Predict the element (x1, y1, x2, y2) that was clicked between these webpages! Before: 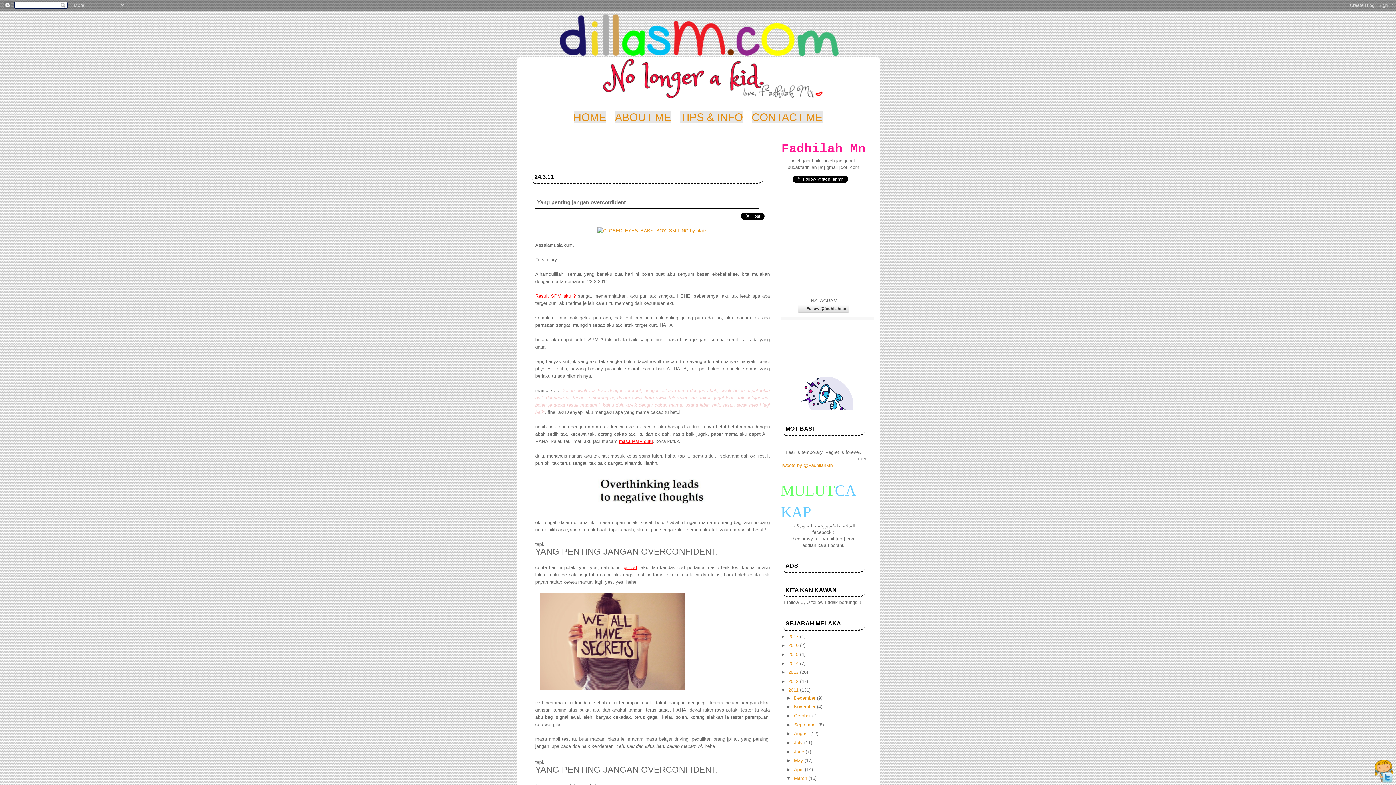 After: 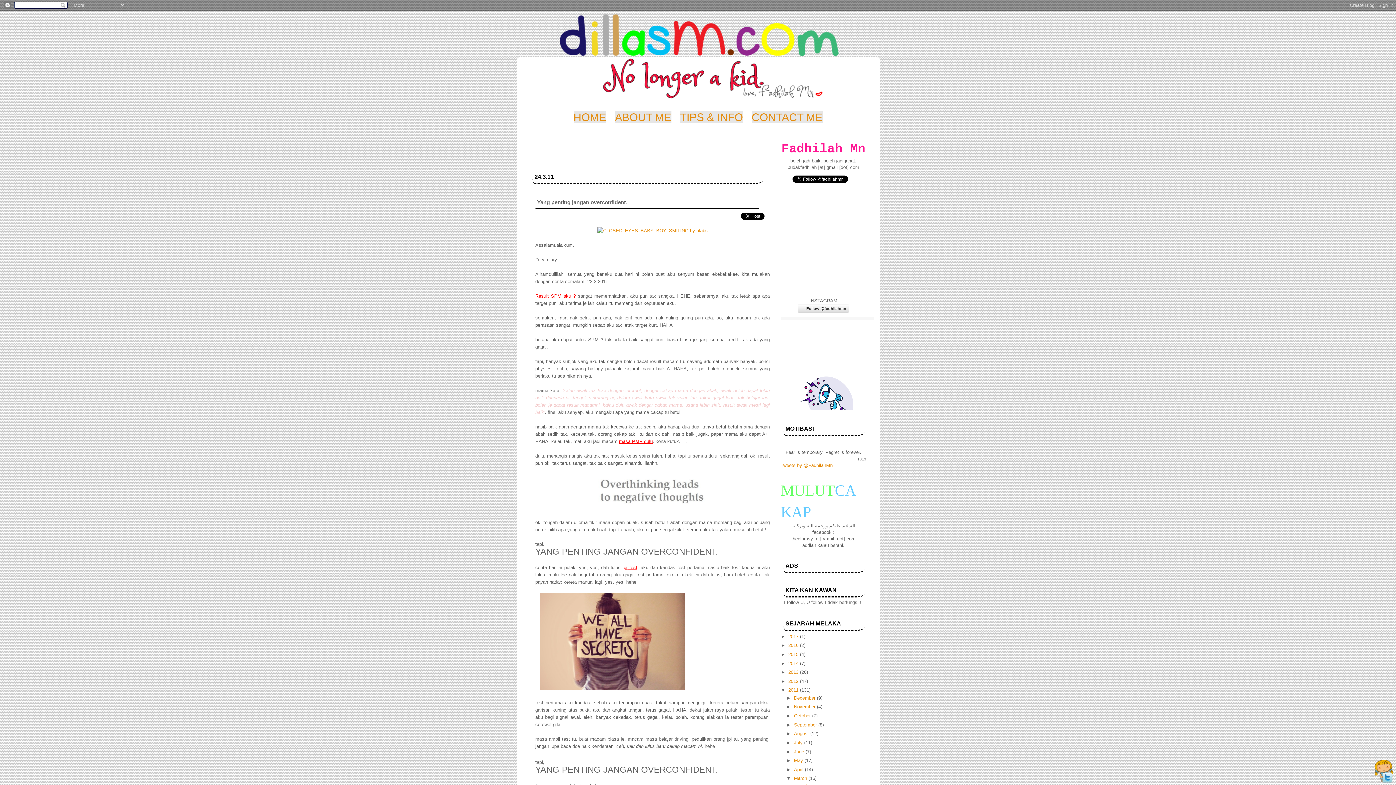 Action: bbox: (580, 505, 725, 511)